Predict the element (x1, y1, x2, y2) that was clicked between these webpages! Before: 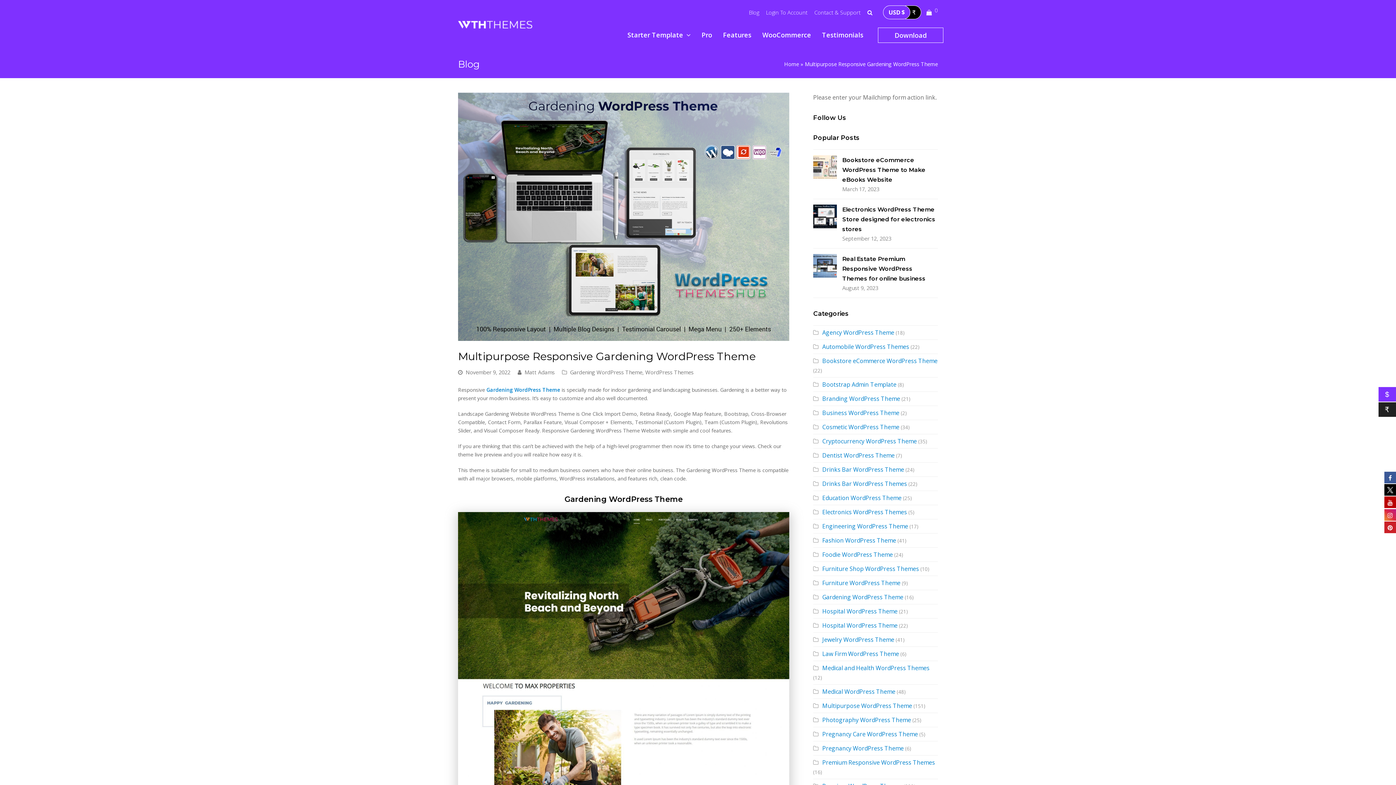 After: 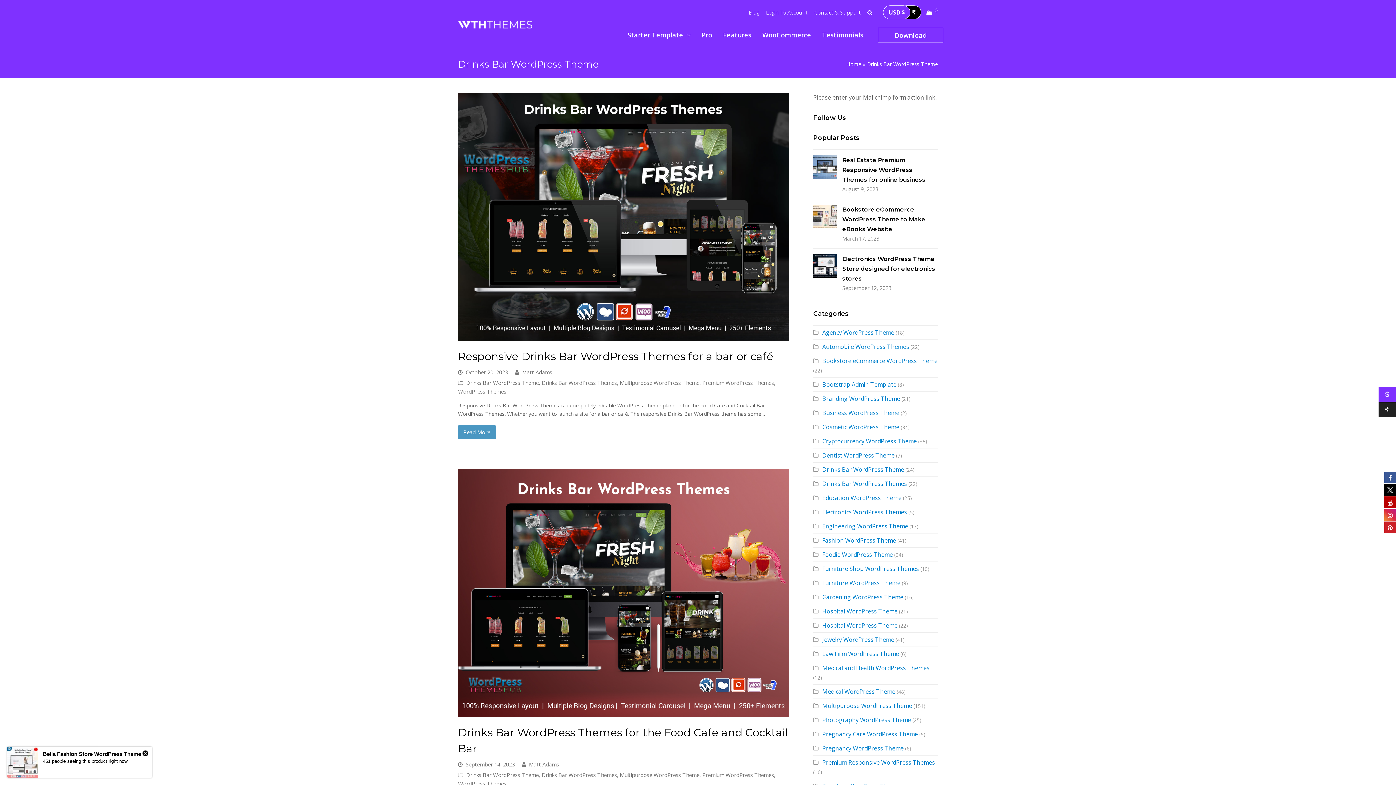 Action: bbox: (813, 465, 904, 473) label: Drinks Bar WordPress Theme